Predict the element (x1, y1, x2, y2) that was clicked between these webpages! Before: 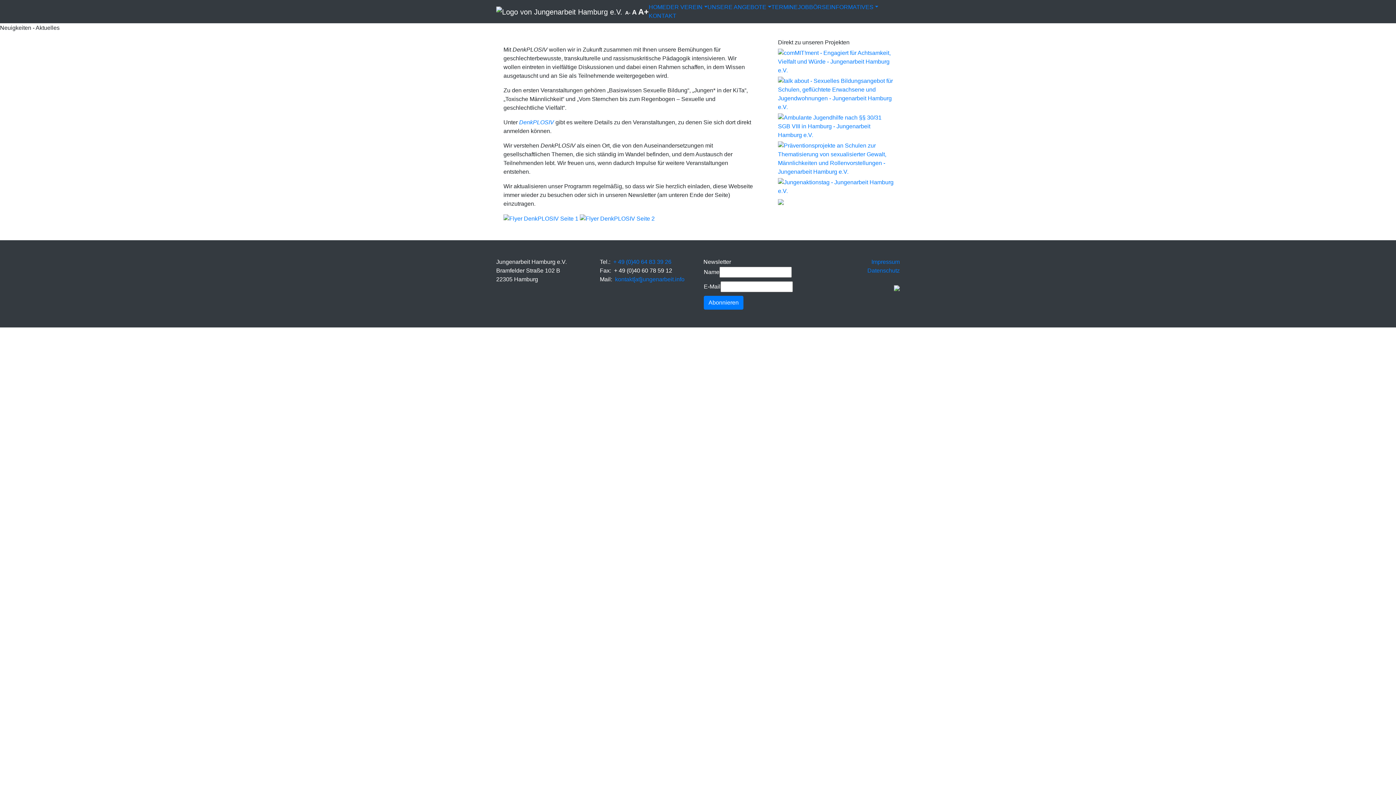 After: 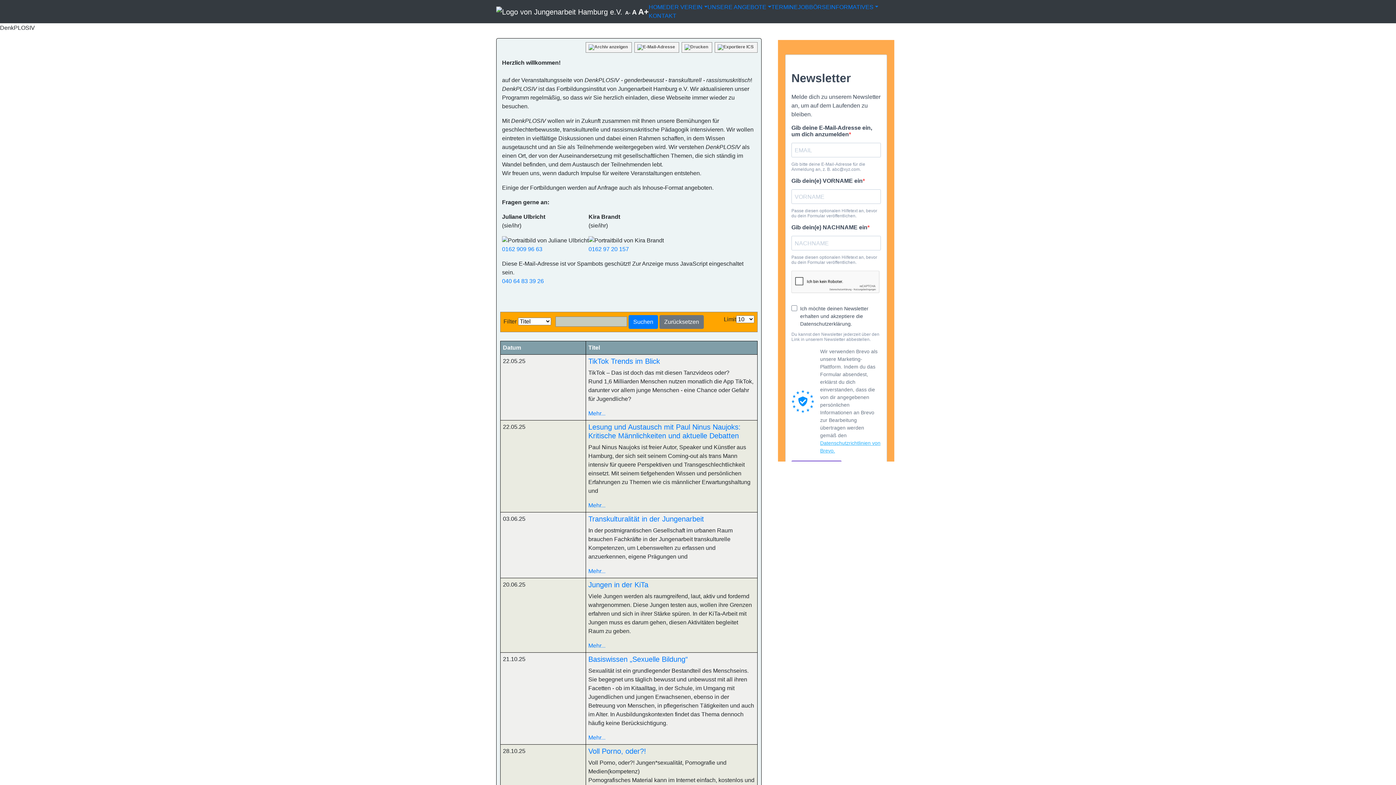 Action: label: DenkPLOSIV bbox: (519, 119, 554, 125)